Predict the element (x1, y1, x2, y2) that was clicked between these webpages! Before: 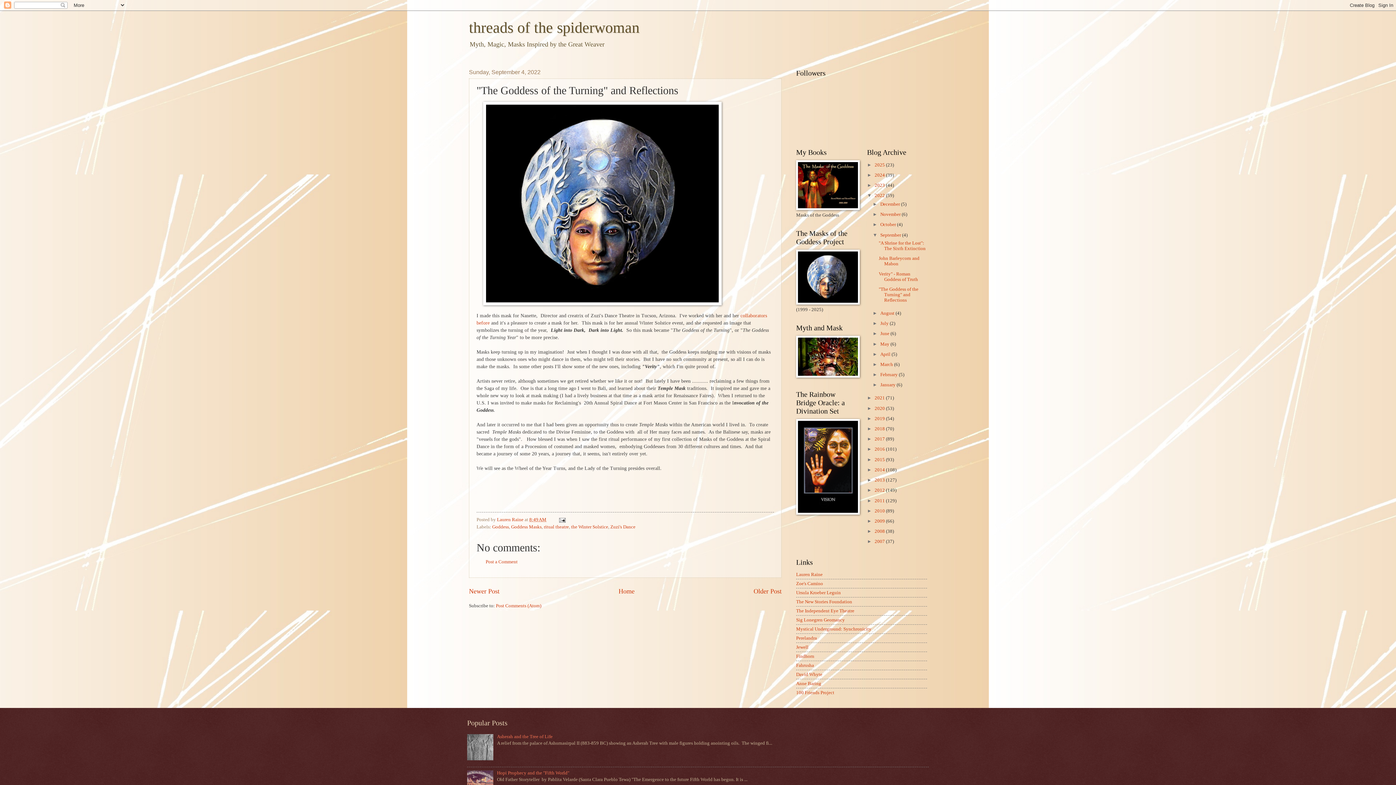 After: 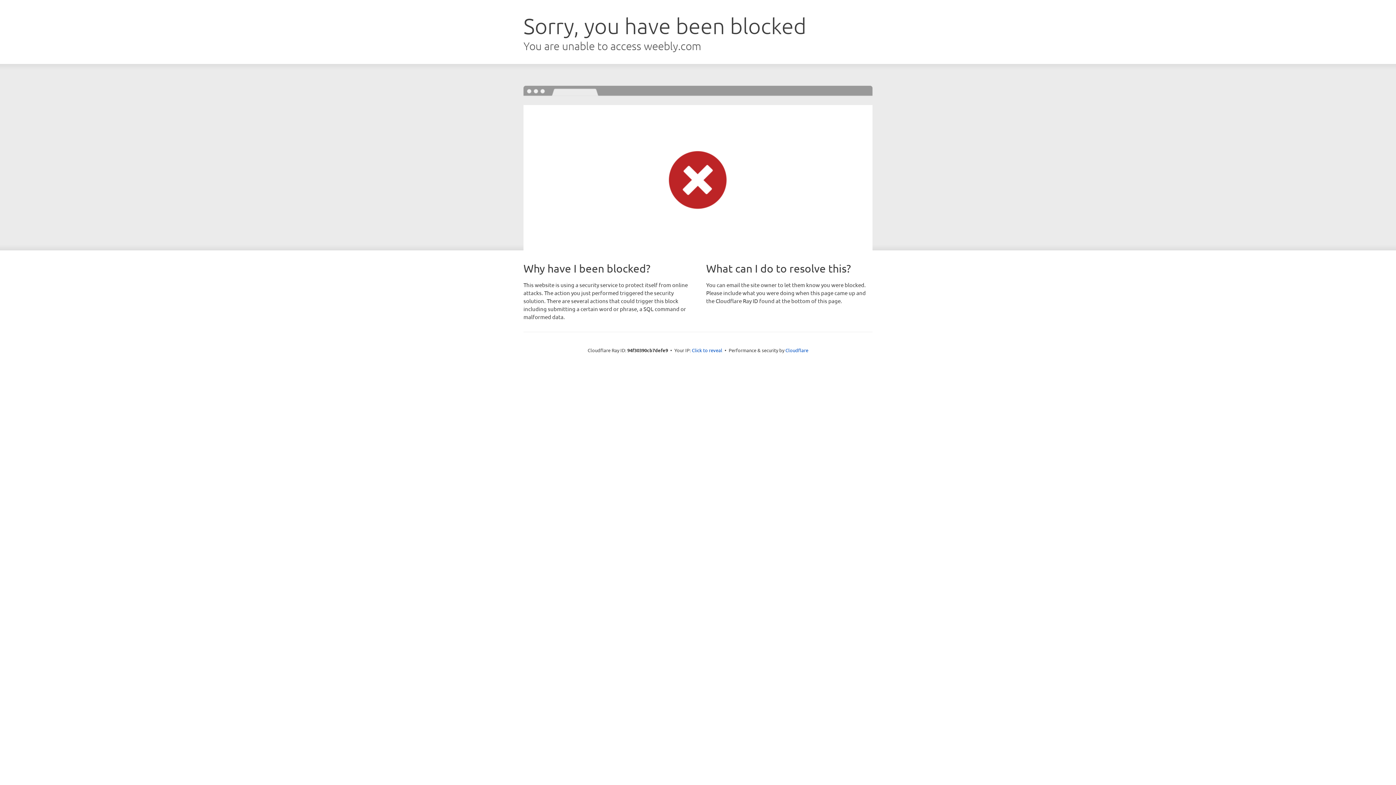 Action: bbox: (796, 572, 822, 577) label: Lauren Raine